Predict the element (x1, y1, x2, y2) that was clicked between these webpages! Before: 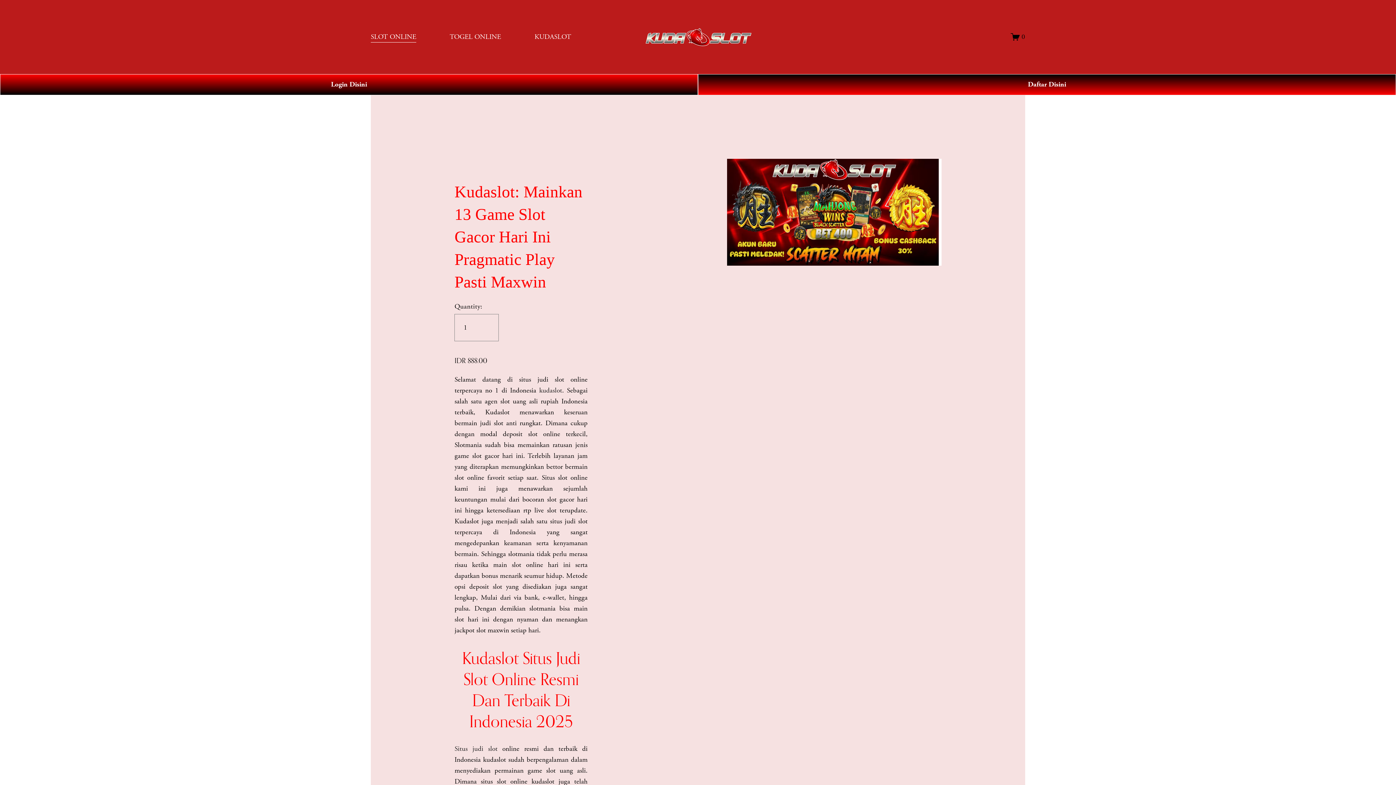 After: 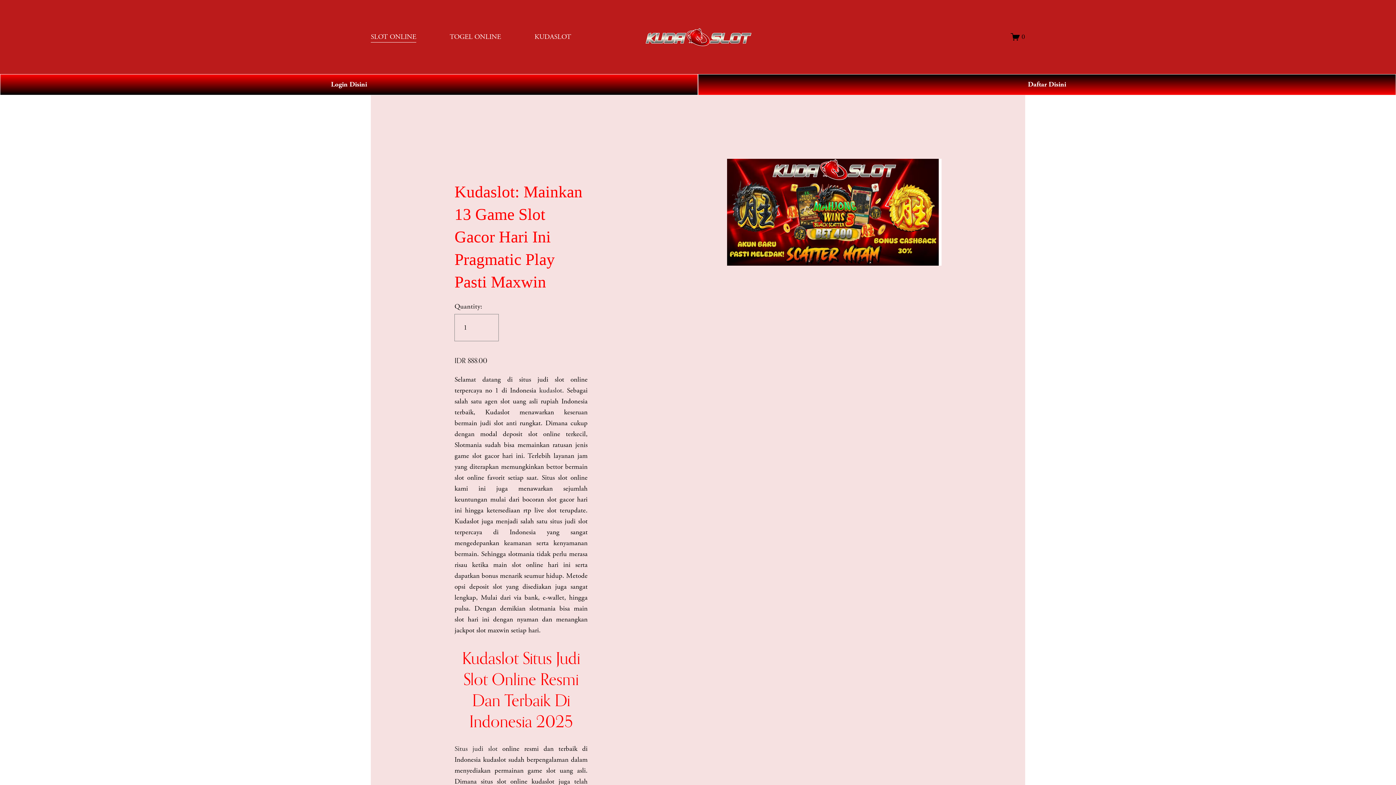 Action: label: Situs judi slot bbox: (454, 744, 497, 753)